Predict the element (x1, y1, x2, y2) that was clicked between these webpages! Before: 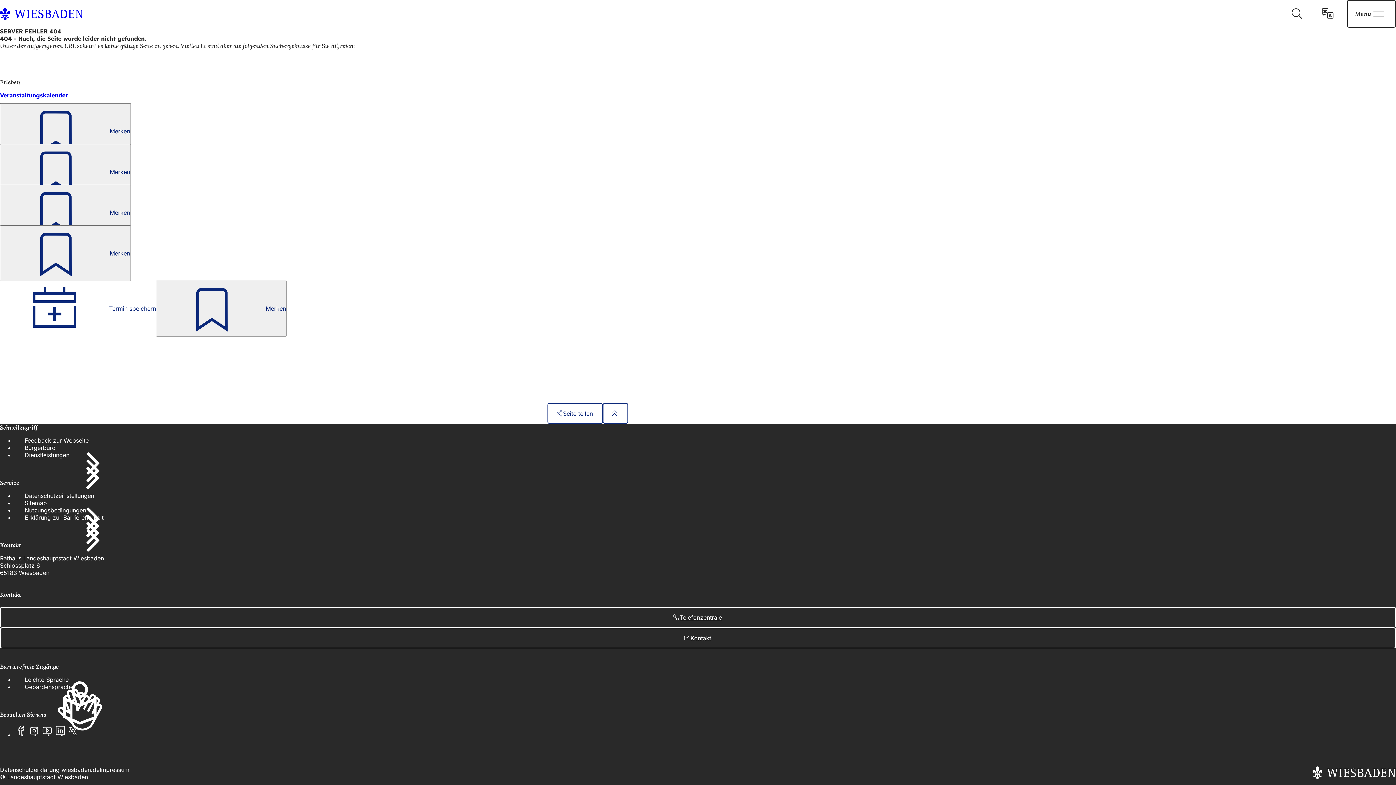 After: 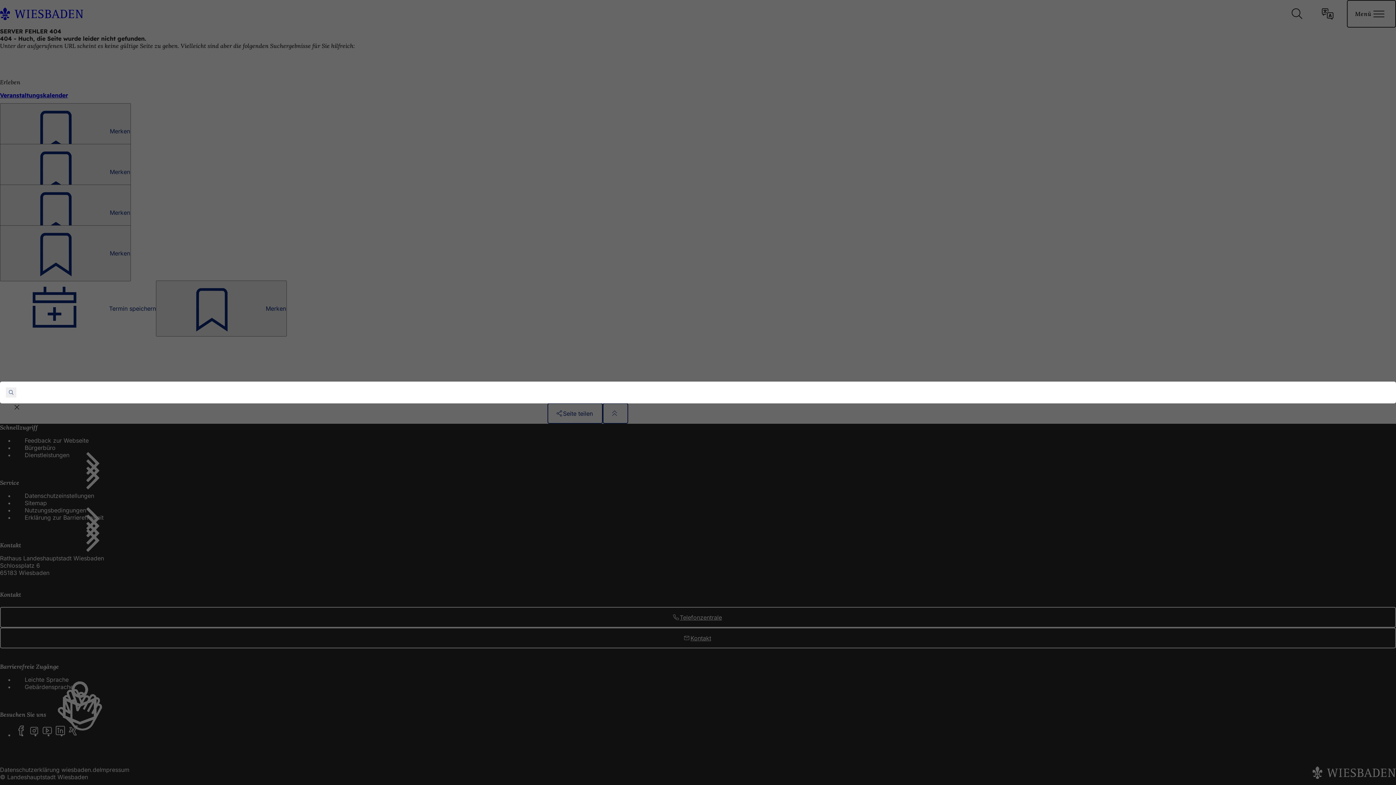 Action: bbox: (1282, 0, 1313, 26) label: Suche öffnen